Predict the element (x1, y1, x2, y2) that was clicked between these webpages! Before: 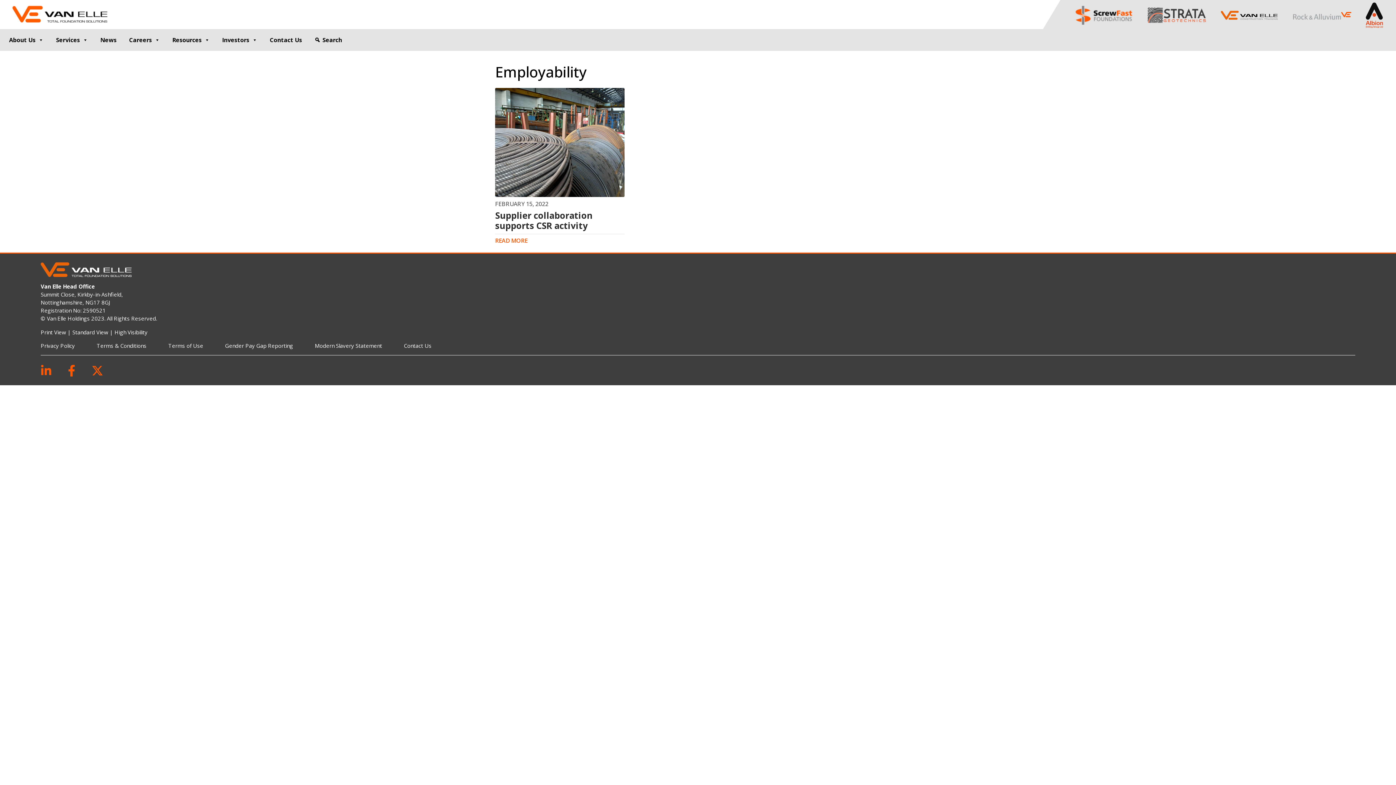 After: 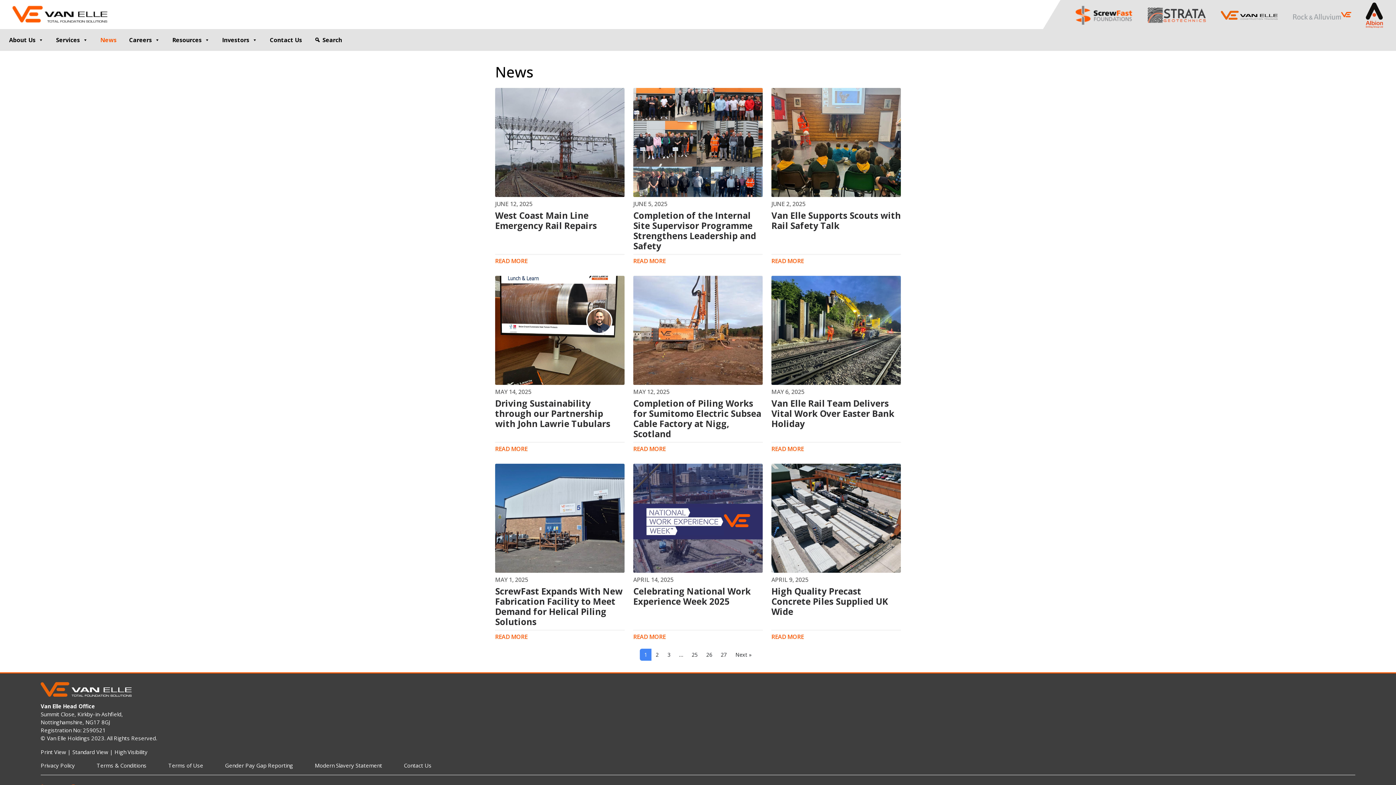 Action: label: News bbox: (94, 32, 122, 47)